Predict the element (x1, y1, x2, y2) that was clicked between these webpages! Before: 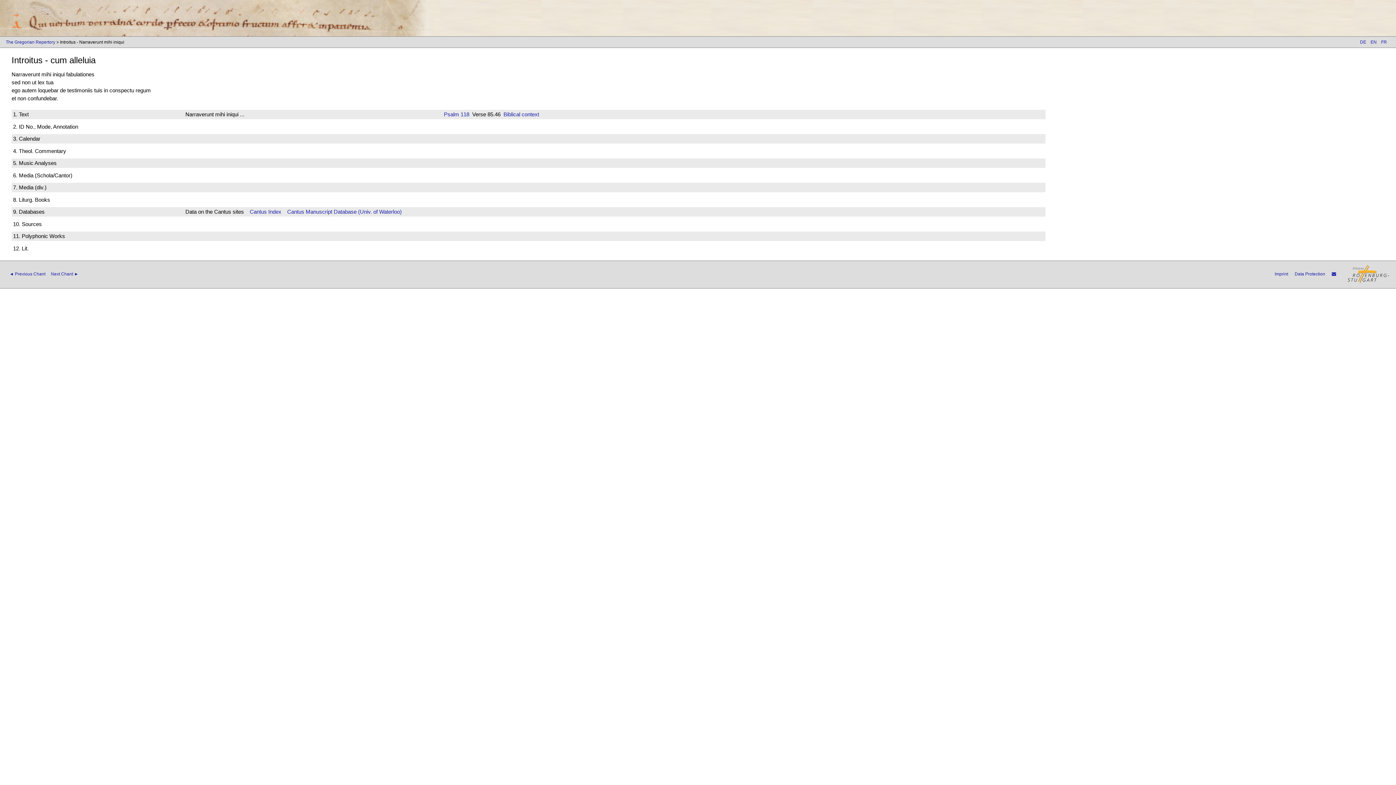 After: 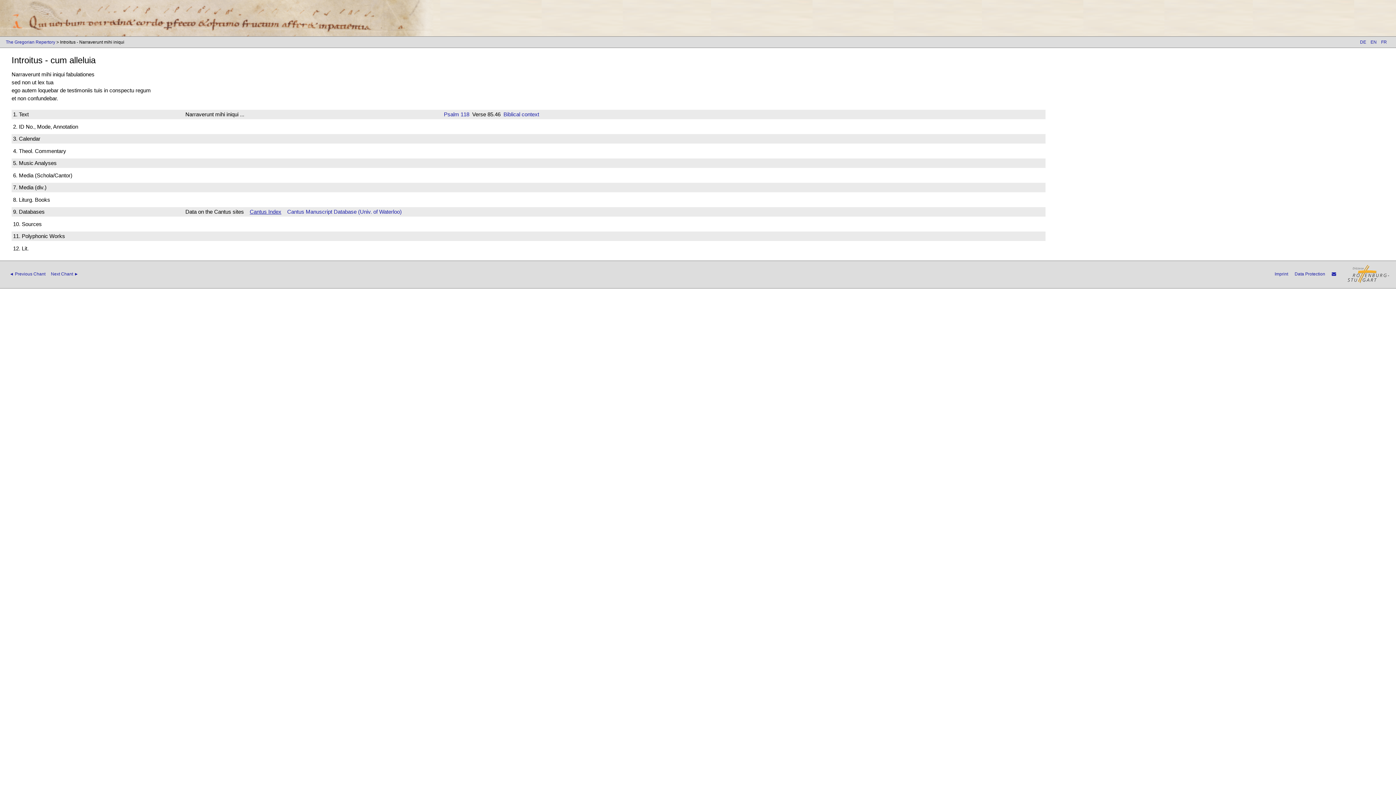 Action: label: Cantus Index bbox: (249, 208, 281, 215)